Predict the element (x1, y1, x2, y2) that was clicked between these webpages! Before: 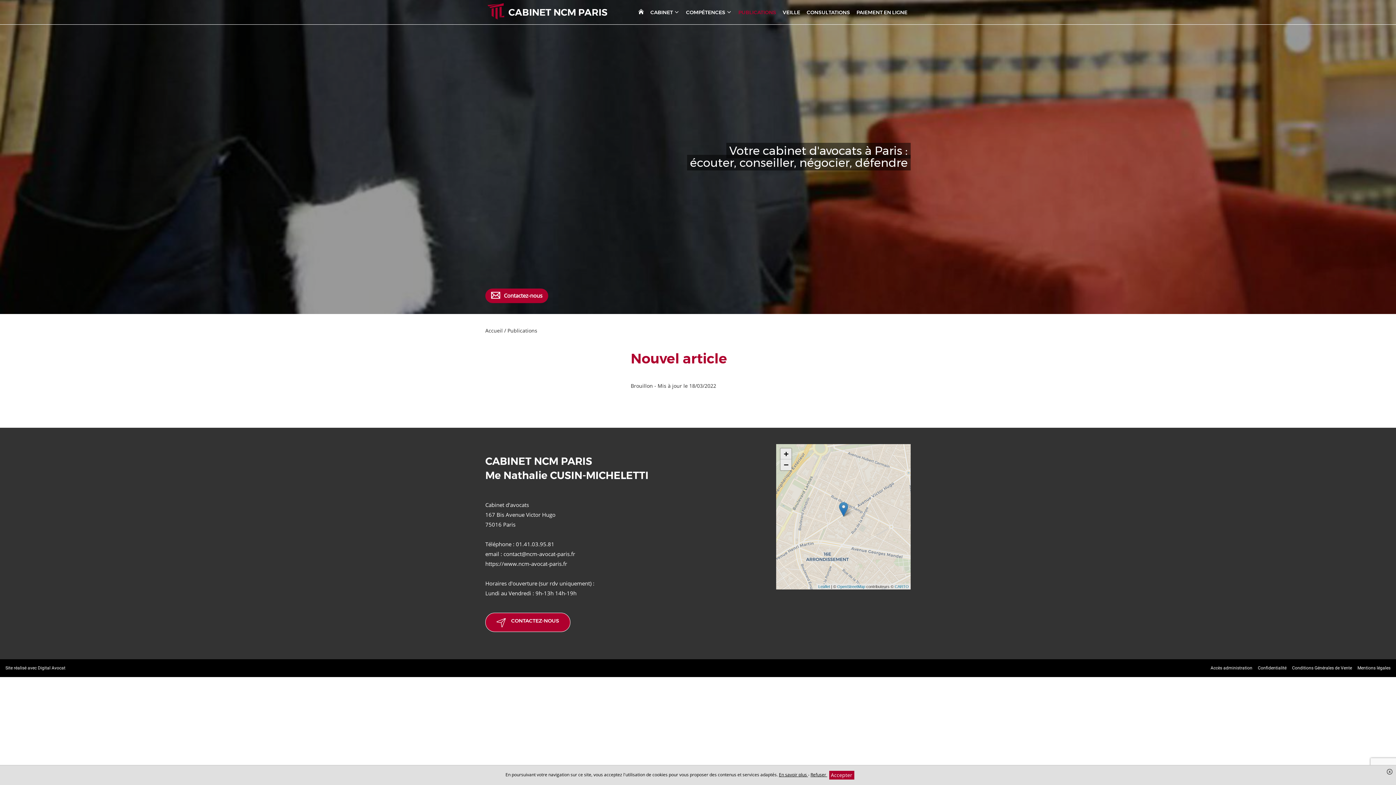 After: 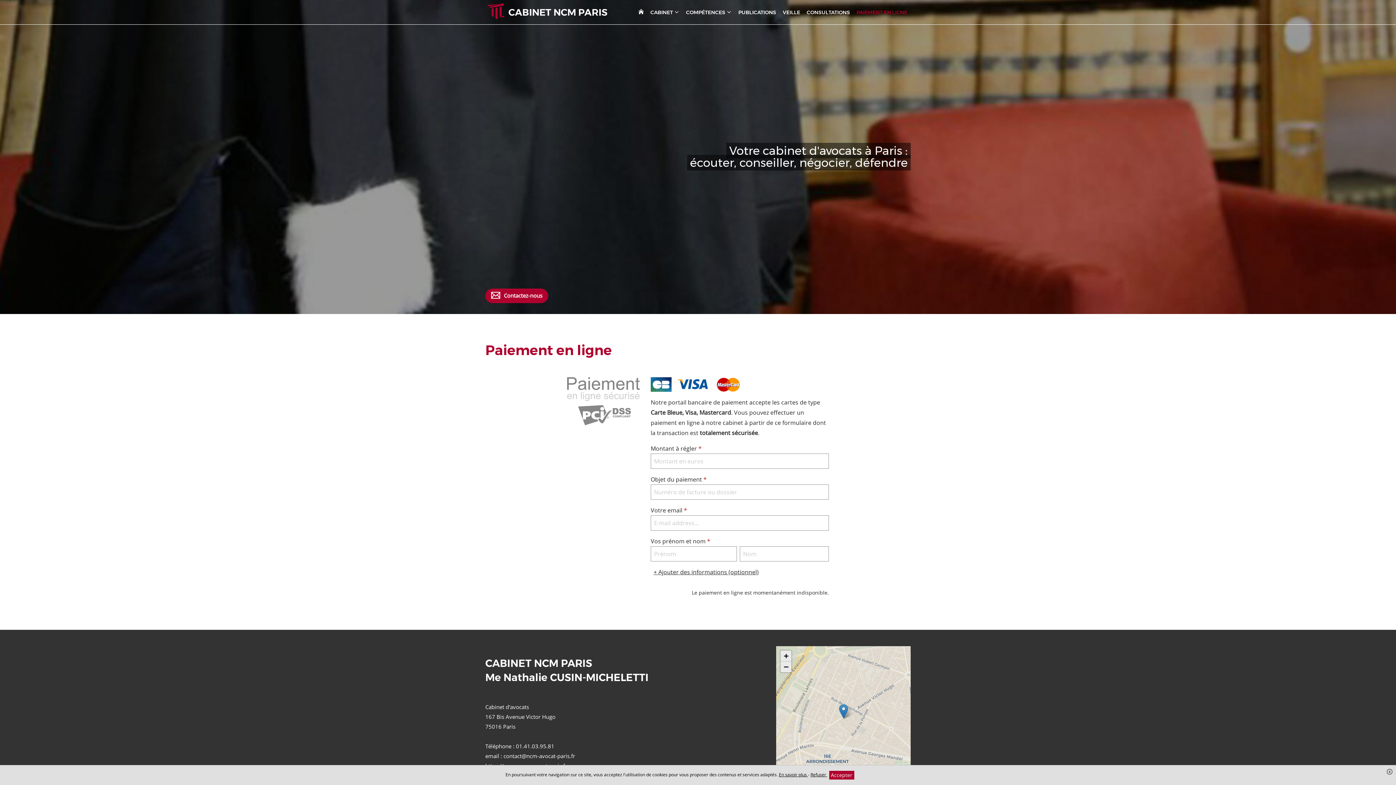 Action: bbox: (853, 5, 910, 19) label: PAIEMENT EN LIGNE